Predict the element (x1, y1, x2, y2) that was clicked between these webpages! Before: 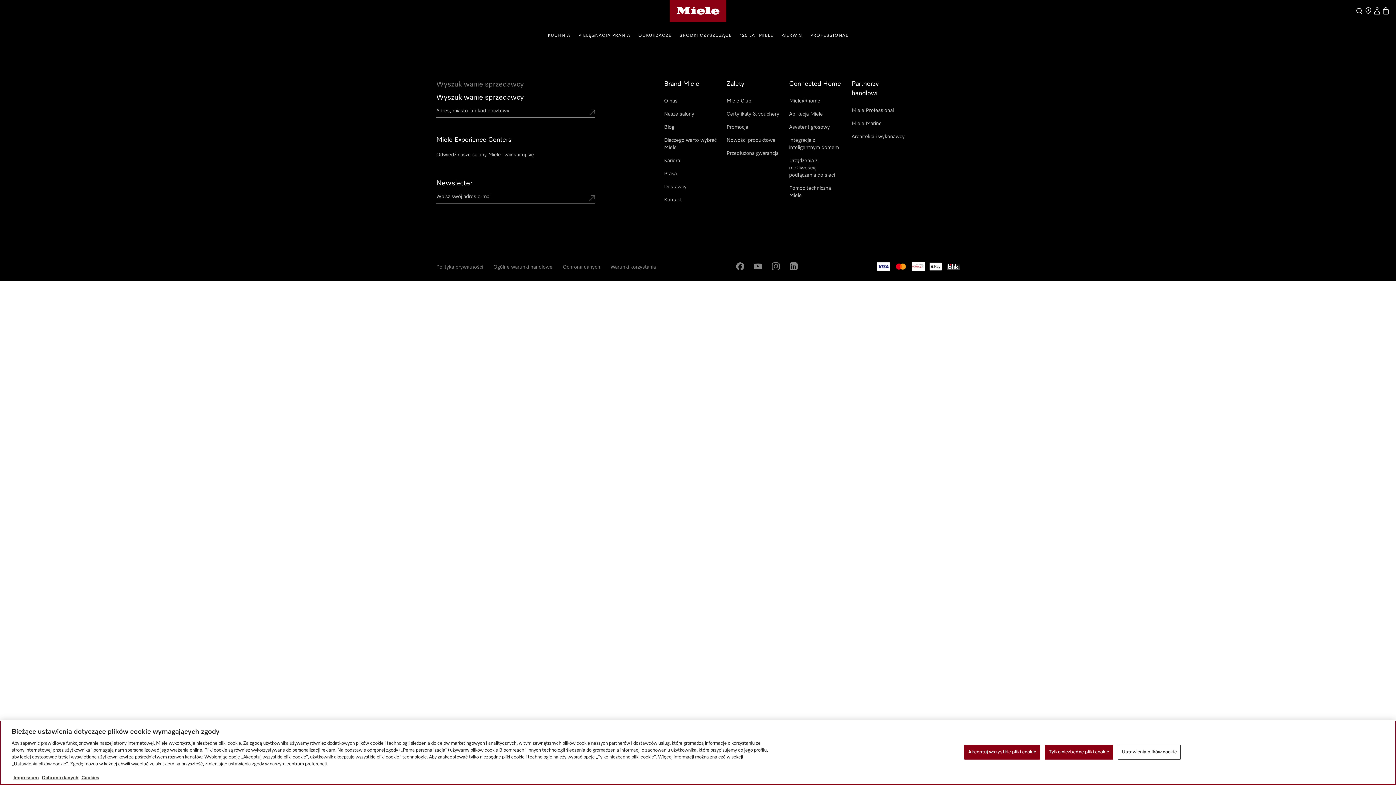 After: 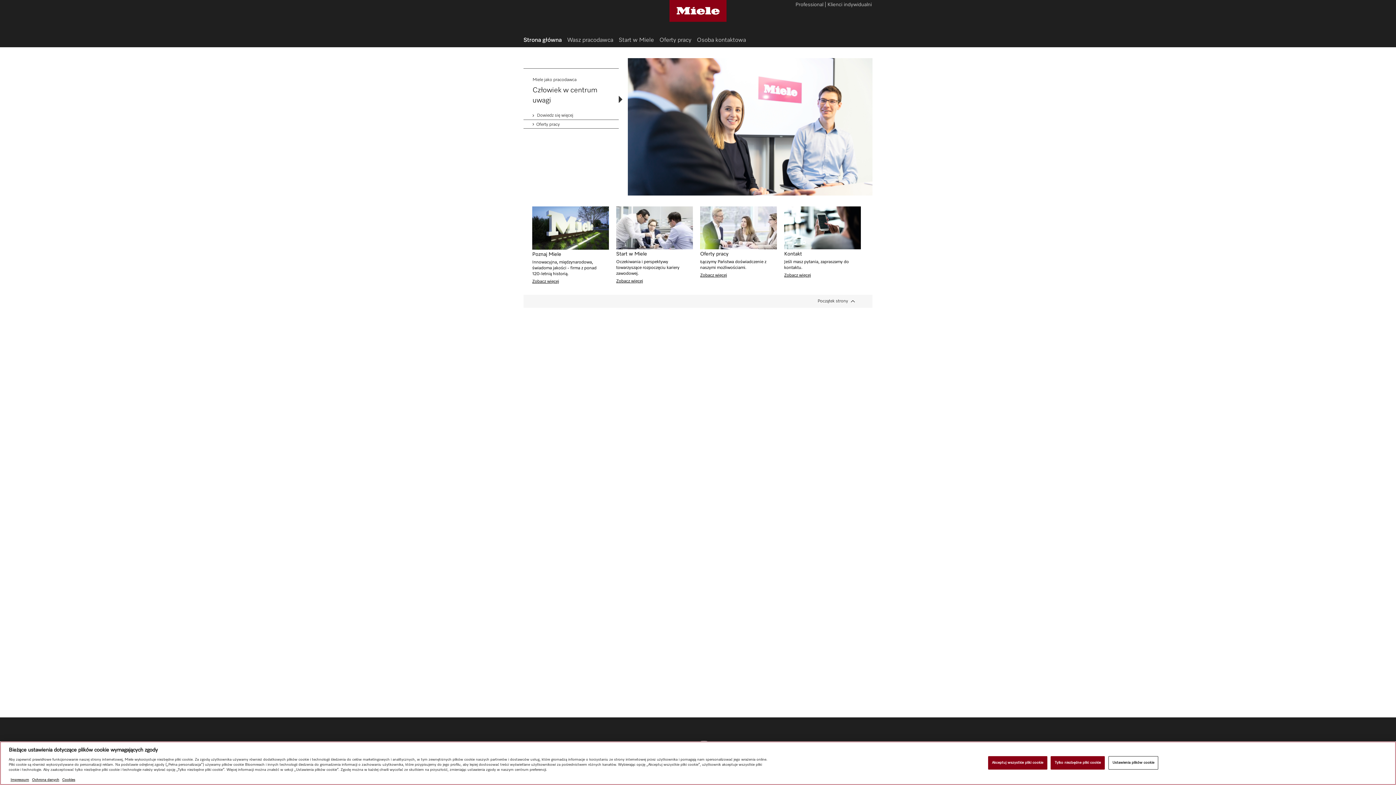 Action: bbox: (664, 157, 680, 164) label: Kariera